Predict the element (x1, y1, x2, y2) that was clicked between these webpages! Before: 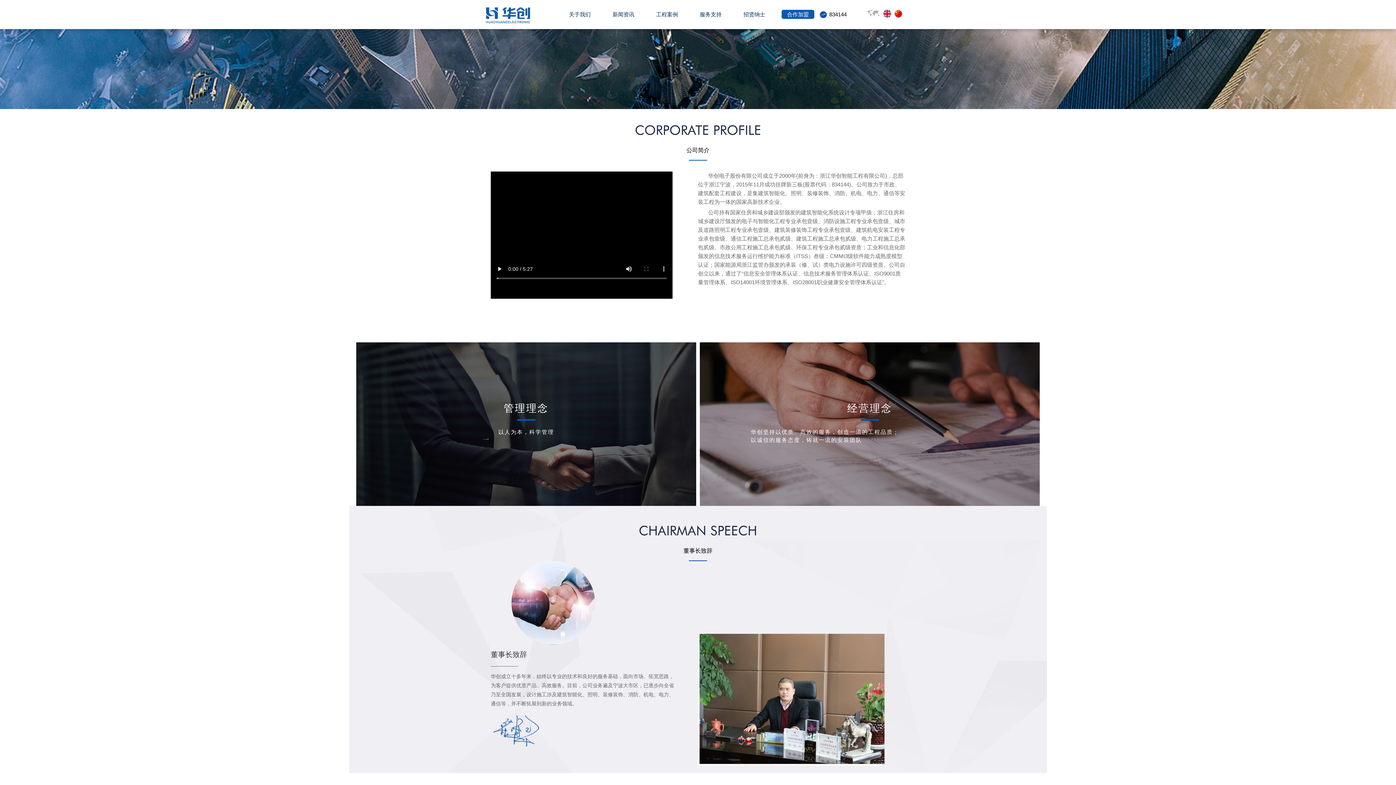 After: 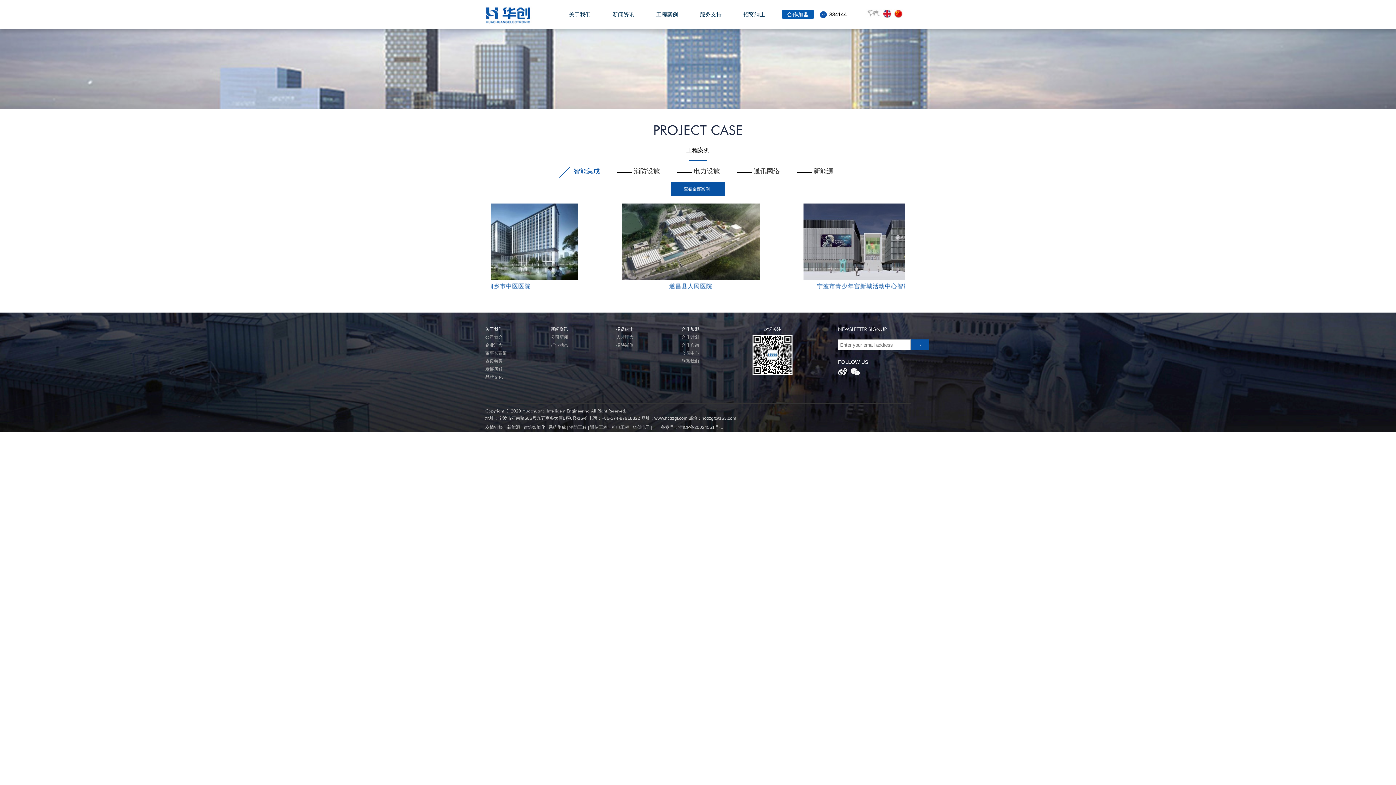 Action: bbox: (645, 11, 689, 25) label: 工程案例
CASE